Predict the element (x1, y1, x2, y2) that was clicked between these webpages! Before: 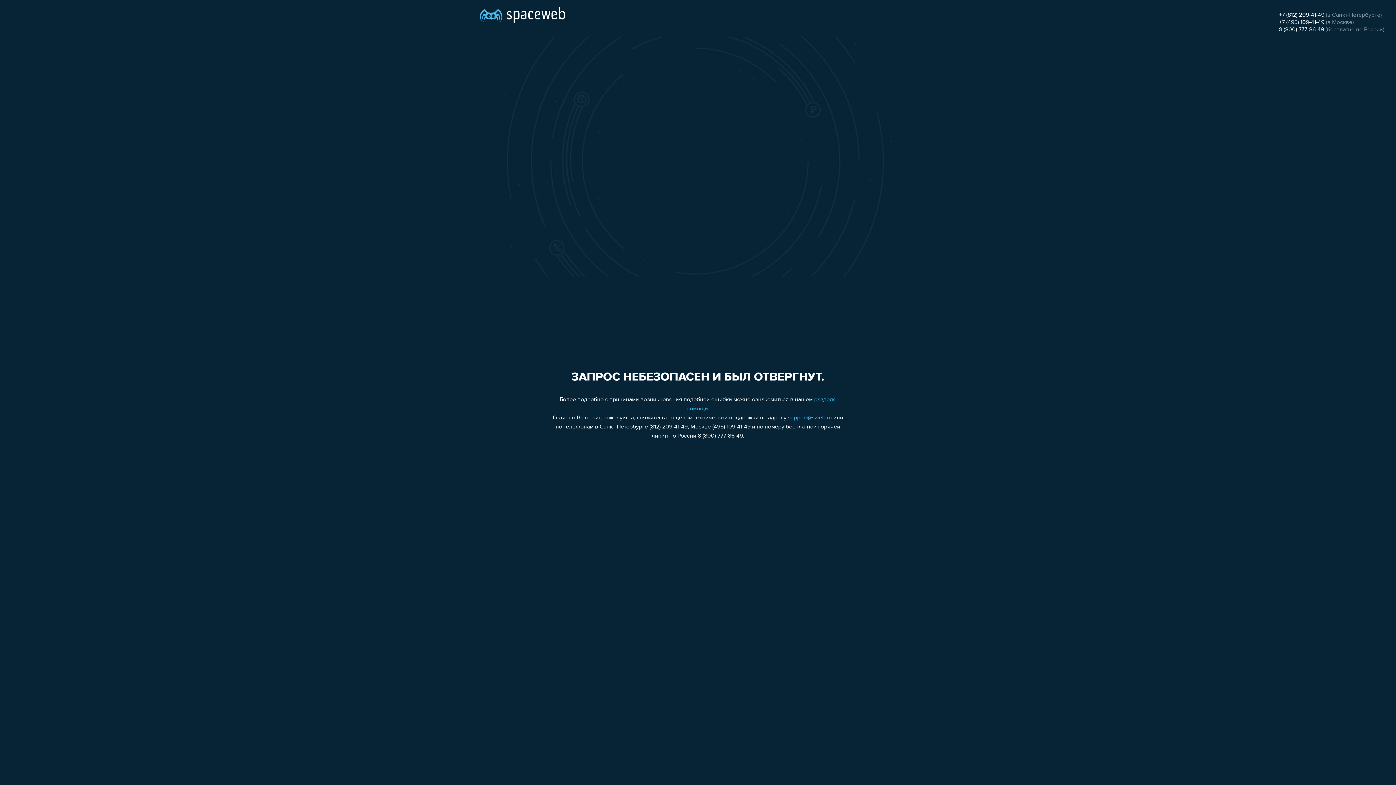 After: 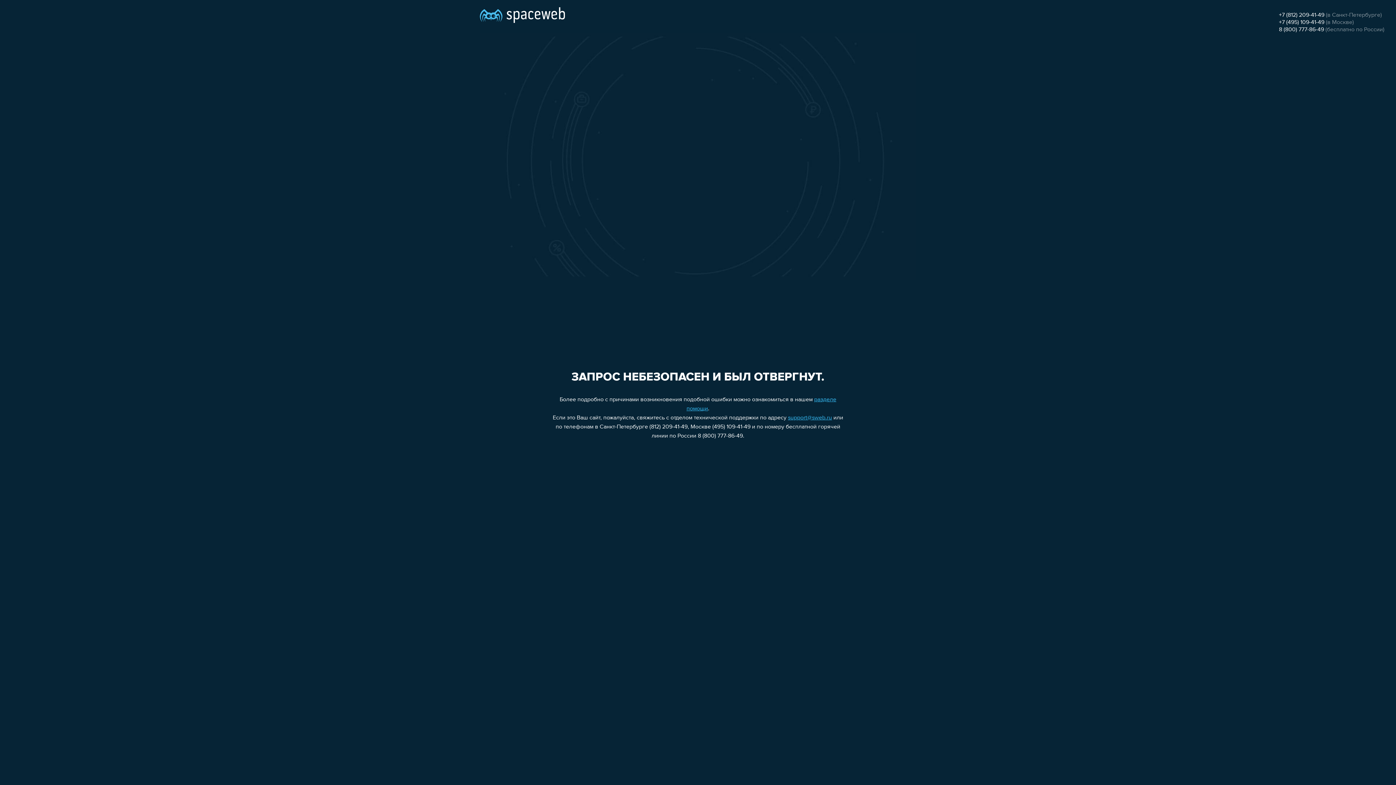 Action: label: +7 (812) 209-41-49 bbox: (1279, 12, 1324, 18)